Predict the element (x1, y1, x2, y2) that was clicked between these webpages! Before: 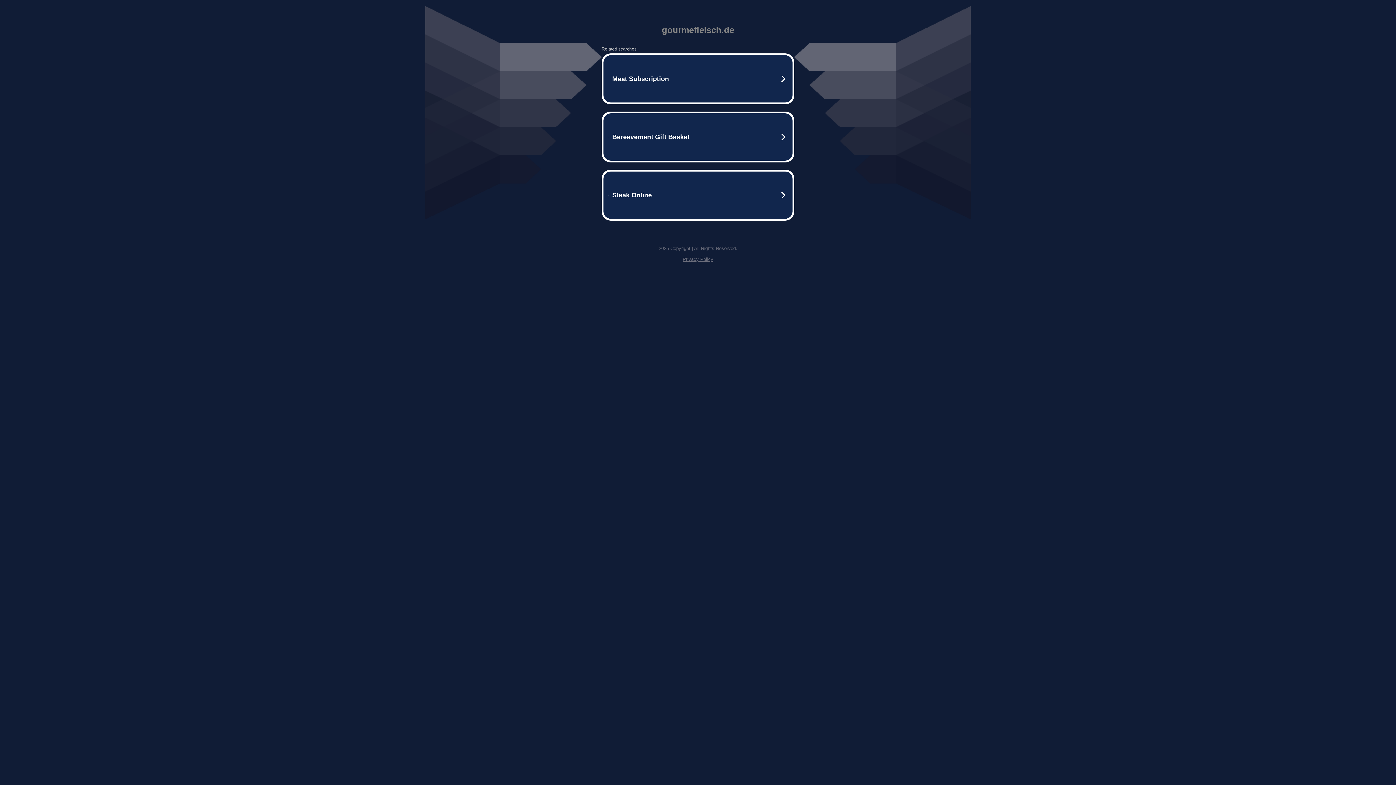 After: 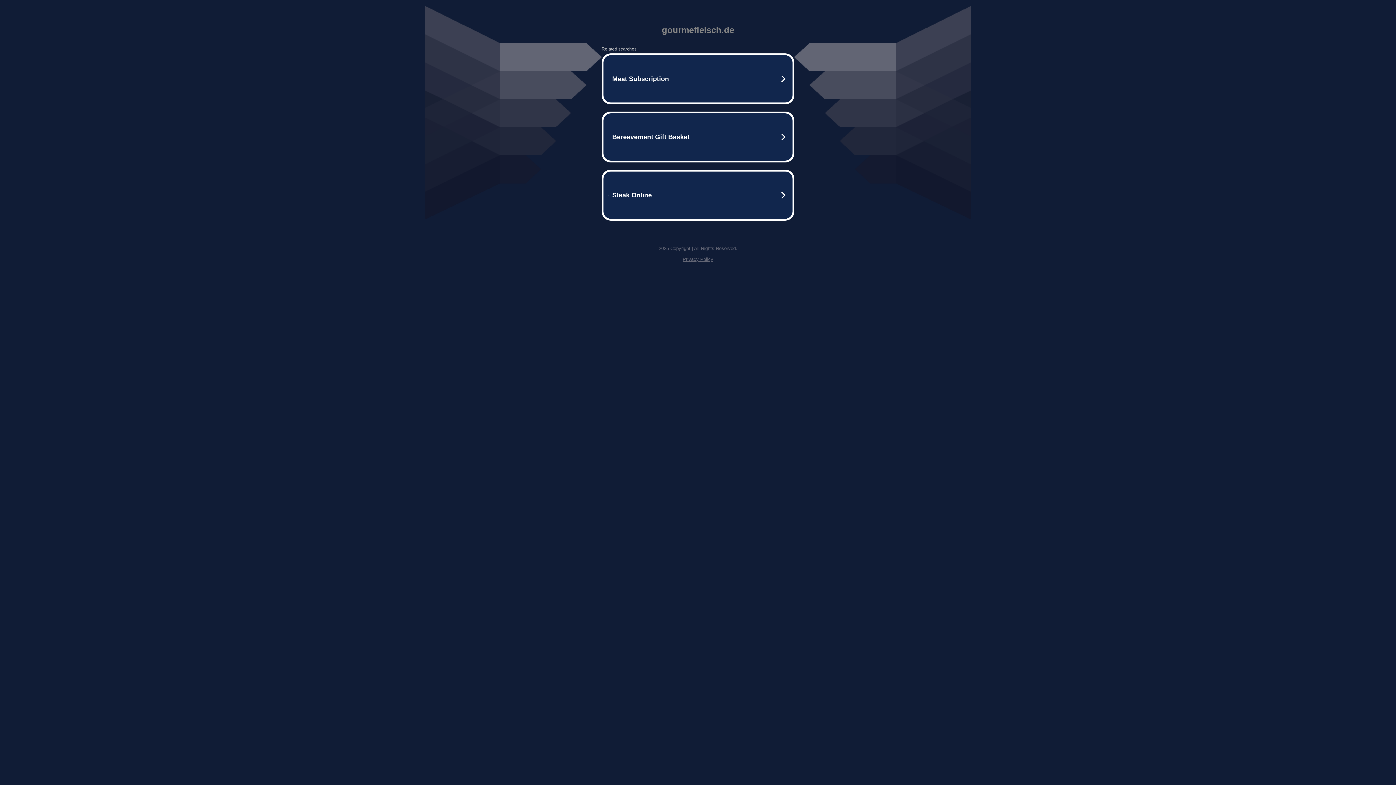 Action: bbox: (682, 256, 713, 262) label: Privacy Policy